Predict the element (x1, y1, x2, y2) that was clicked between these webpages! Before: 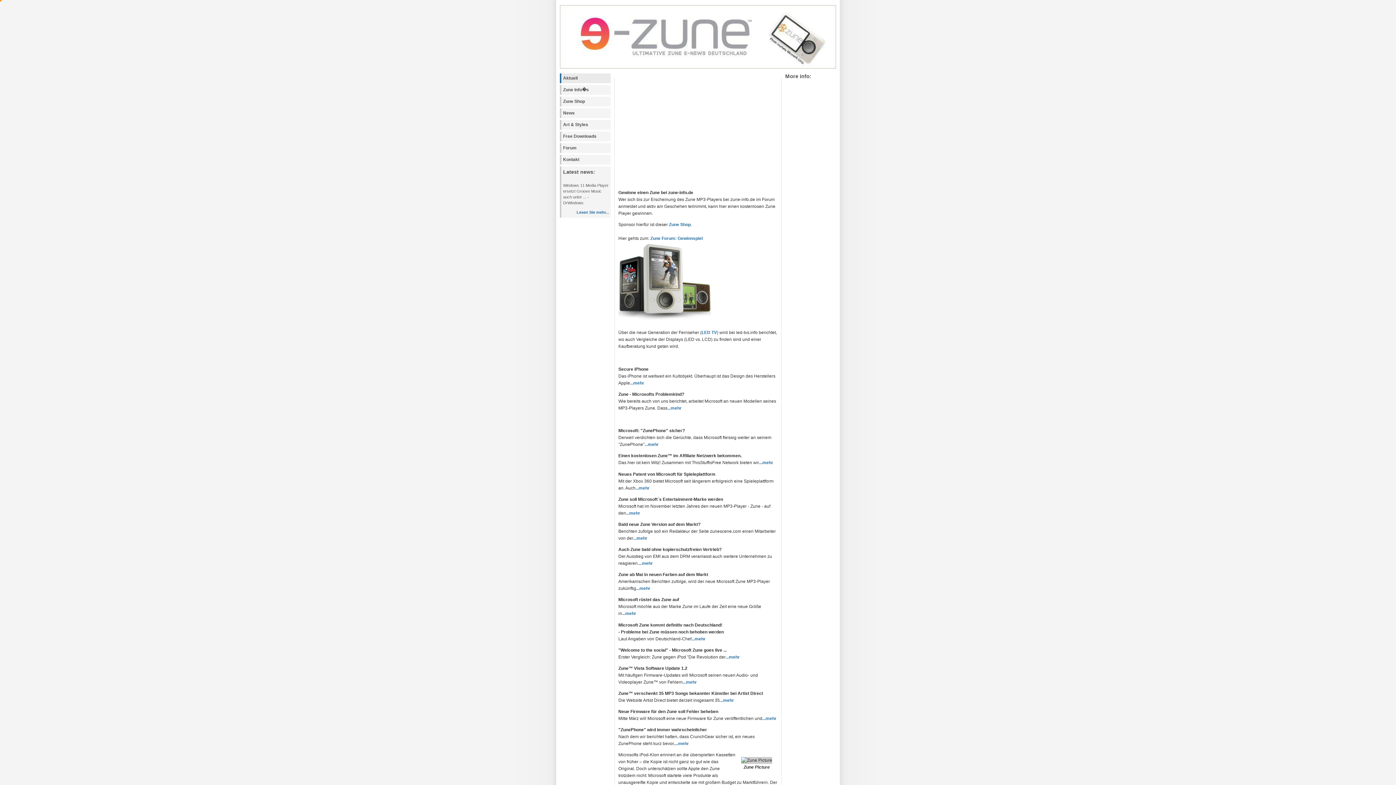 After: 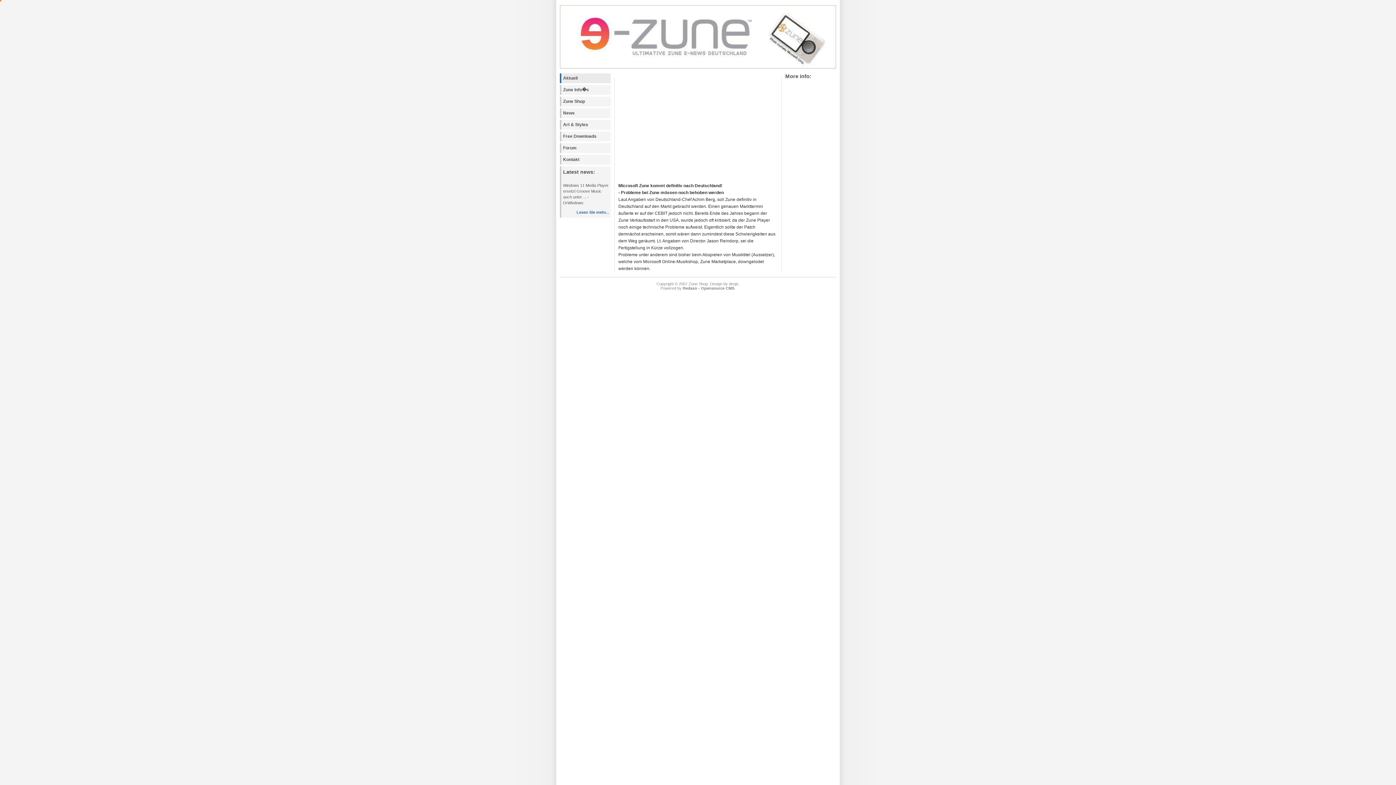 Action: label: ...mehr bbox: (691, 636, 705, 641)